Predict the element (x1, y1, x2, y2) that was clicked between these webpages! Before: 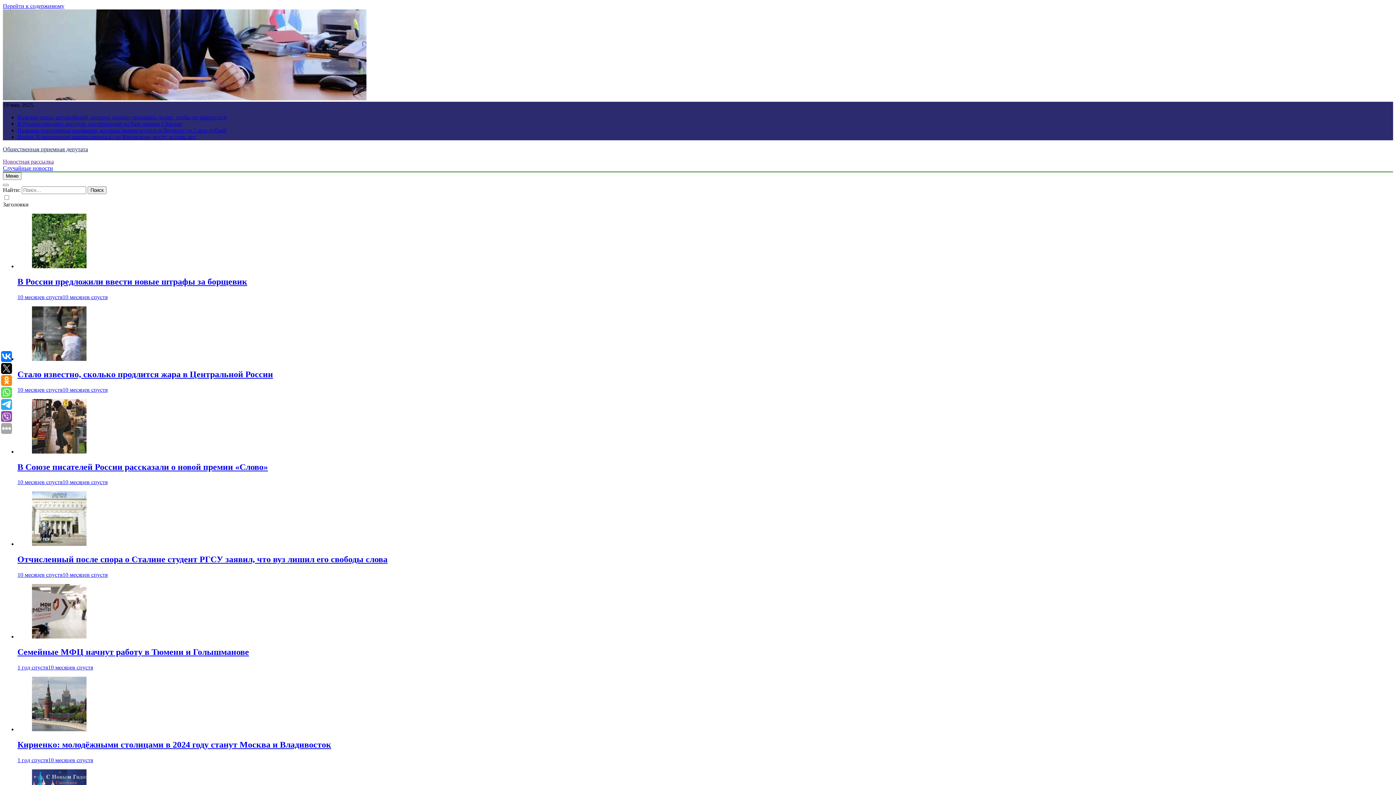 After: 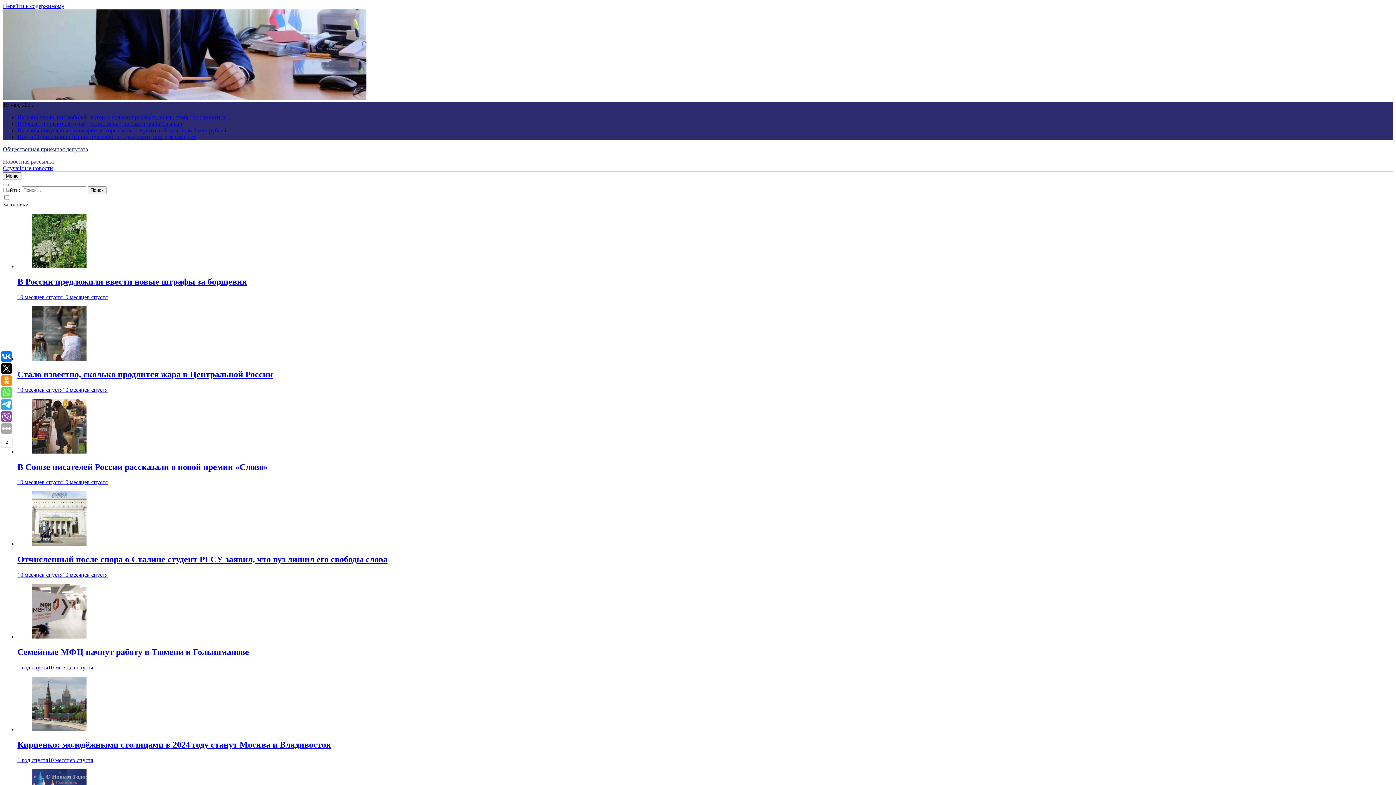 Action: bbox: (32, 726, 86, 732)